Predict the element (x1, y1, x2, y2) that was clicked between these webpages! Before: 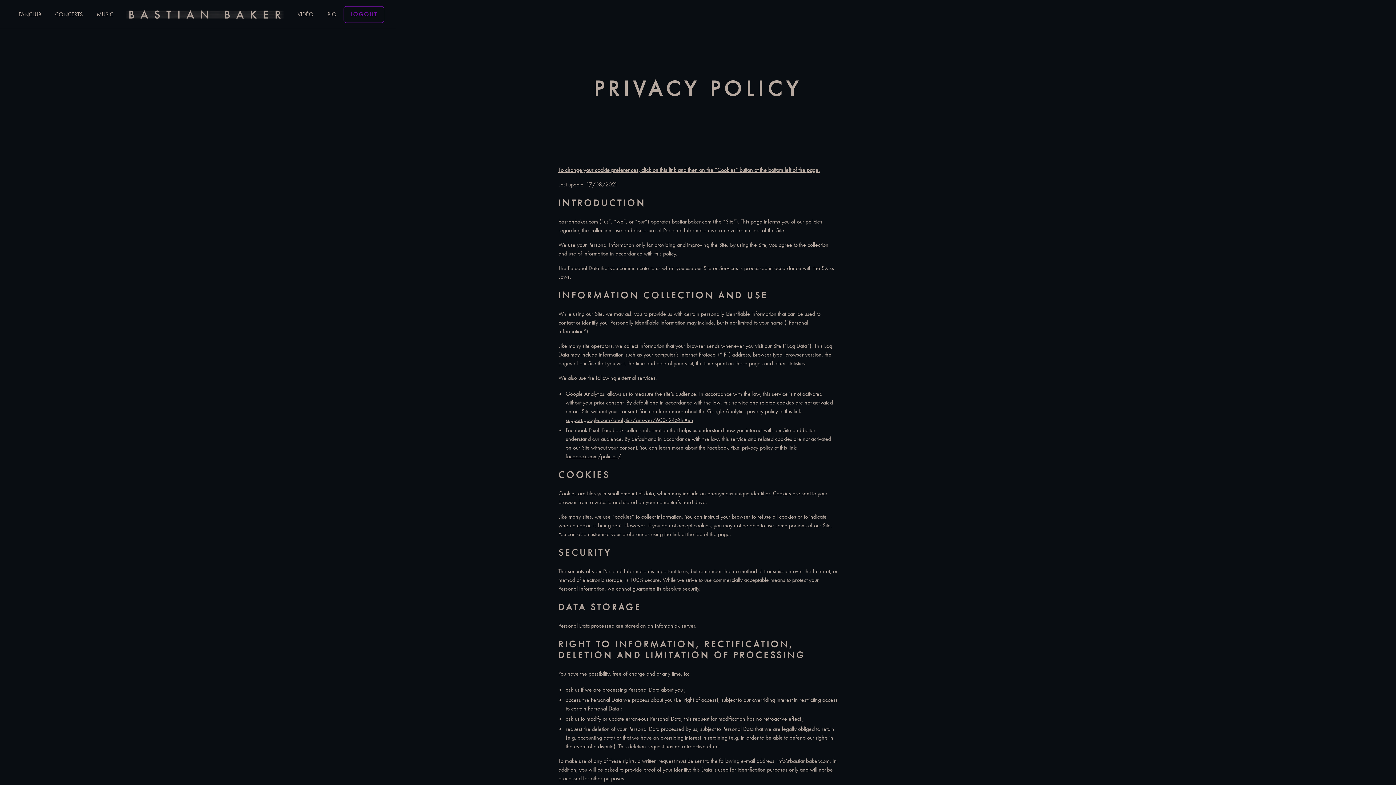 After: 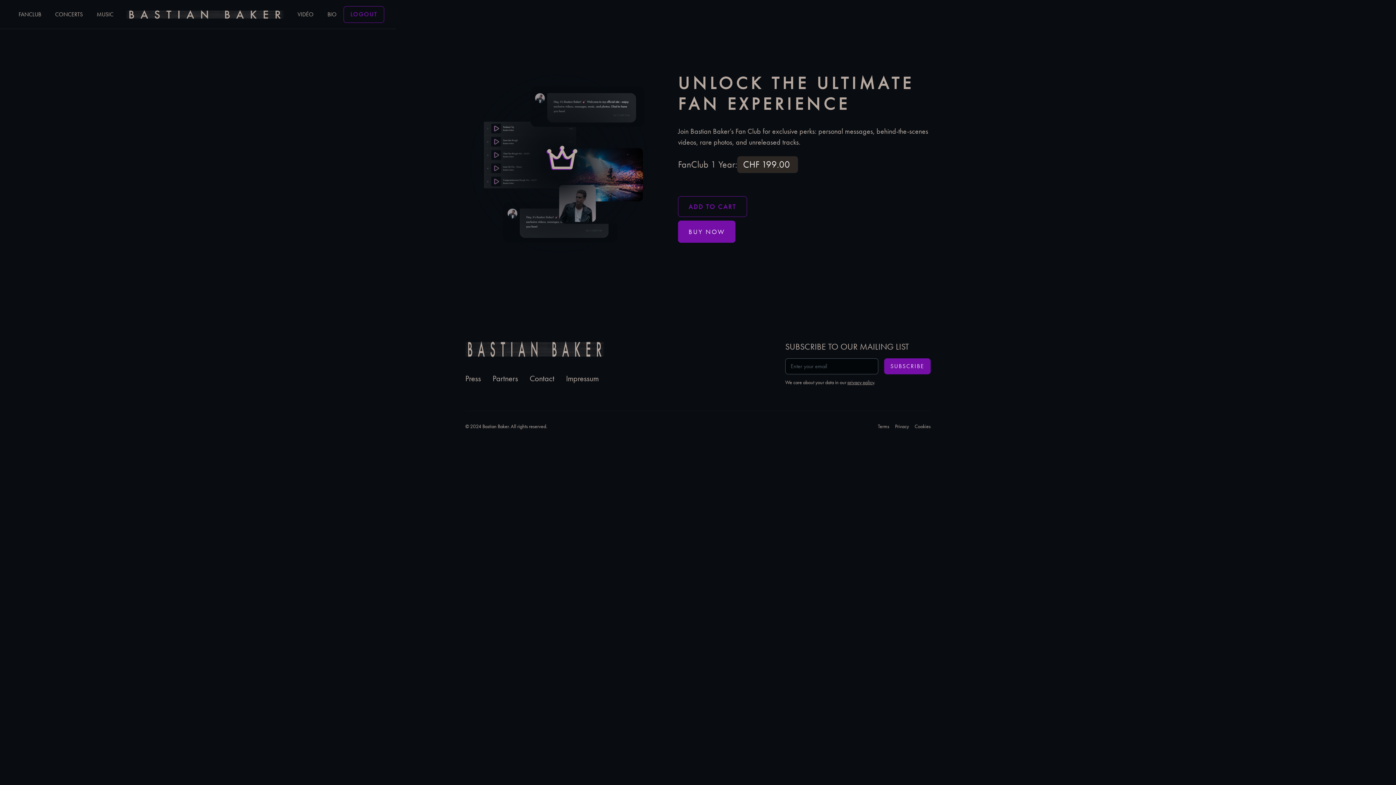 Action: bbox: (11, 5, 48, 23) label: FANCLUB